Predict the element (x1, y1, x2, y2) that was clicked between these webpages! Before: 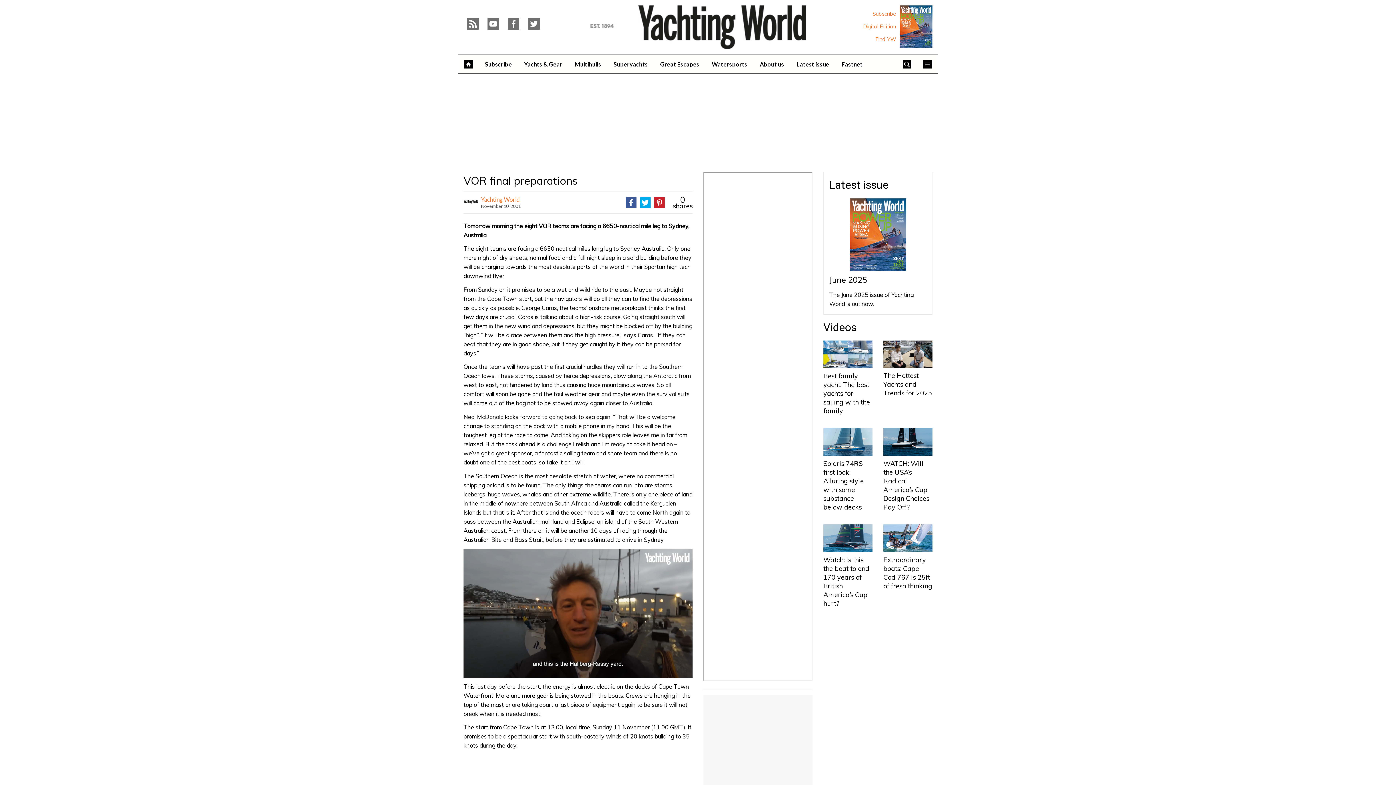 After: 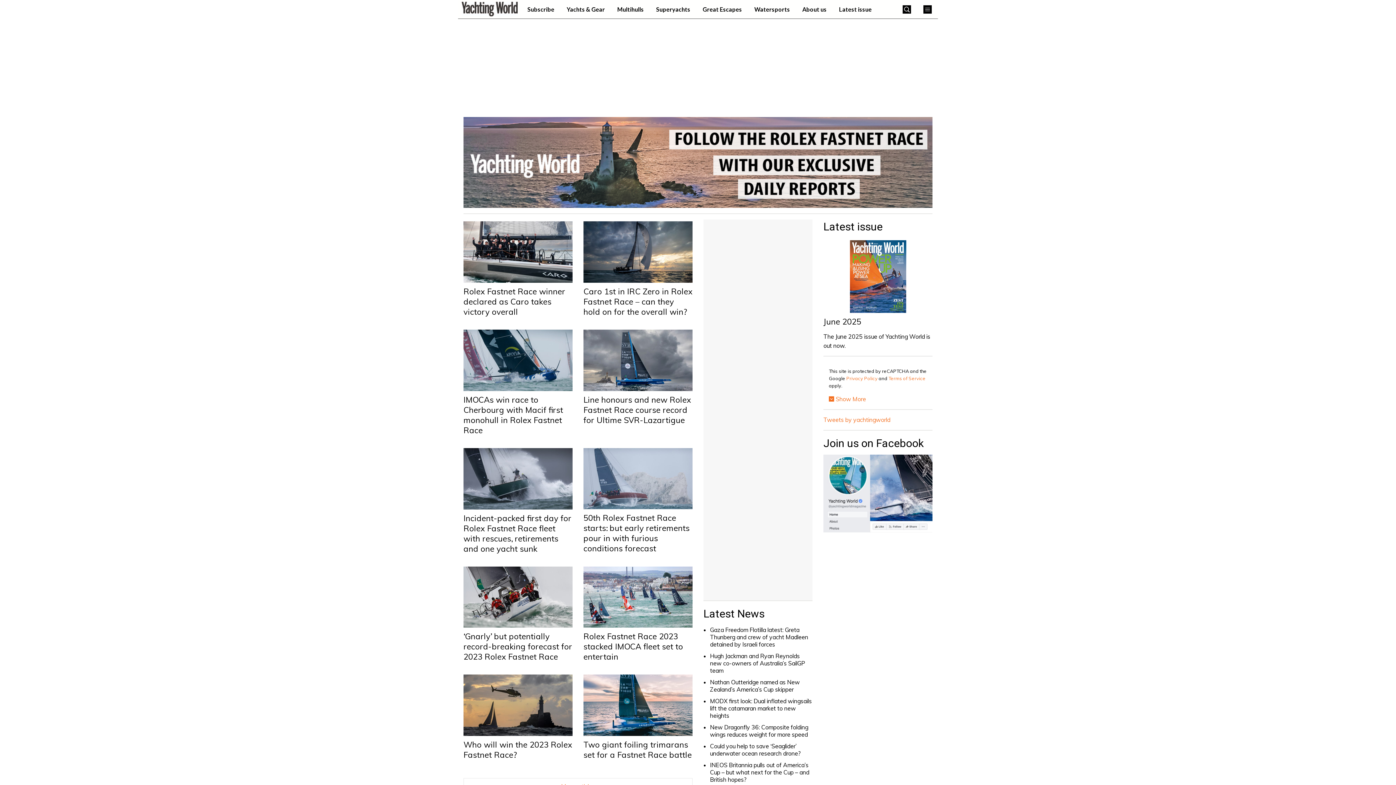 Action: bbox: (835, 54, 869, 73) label: Fastnet